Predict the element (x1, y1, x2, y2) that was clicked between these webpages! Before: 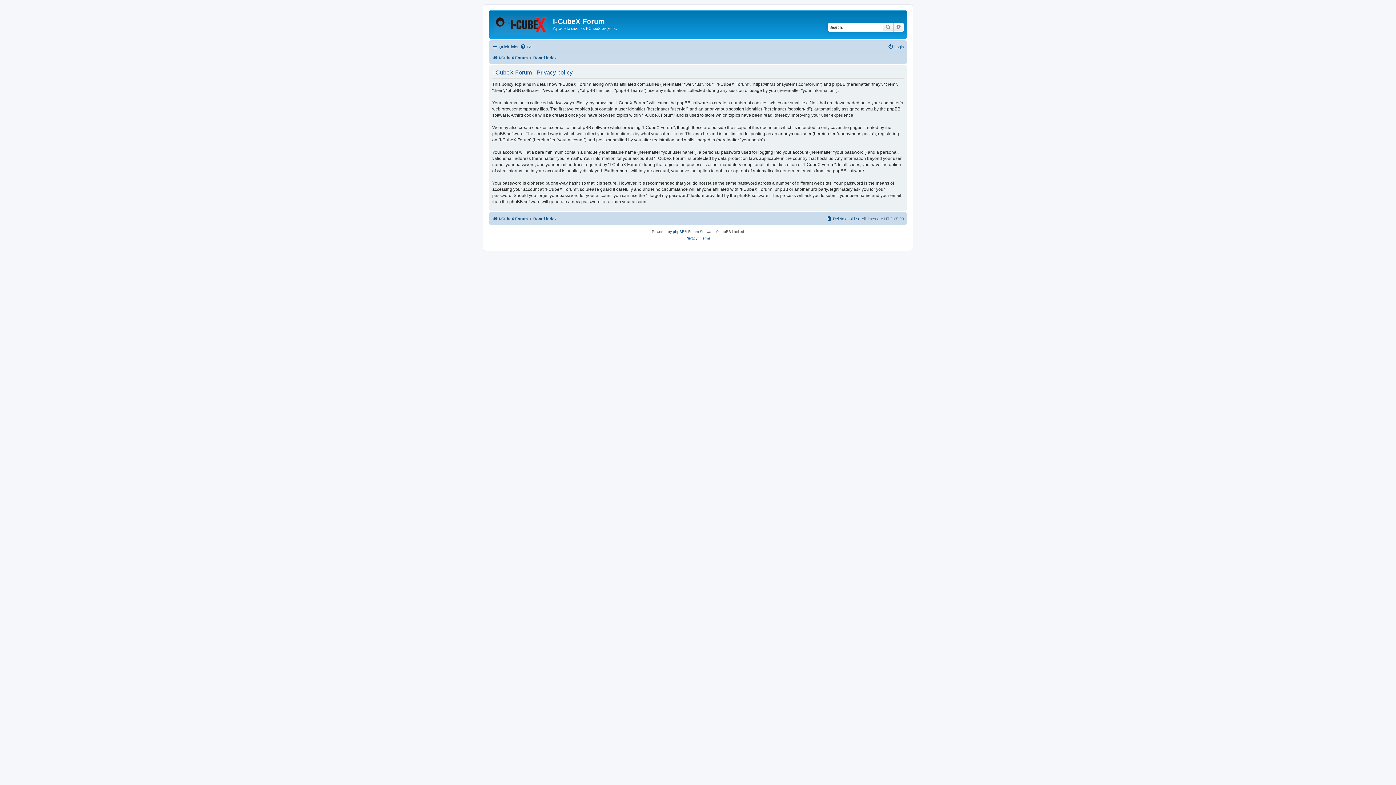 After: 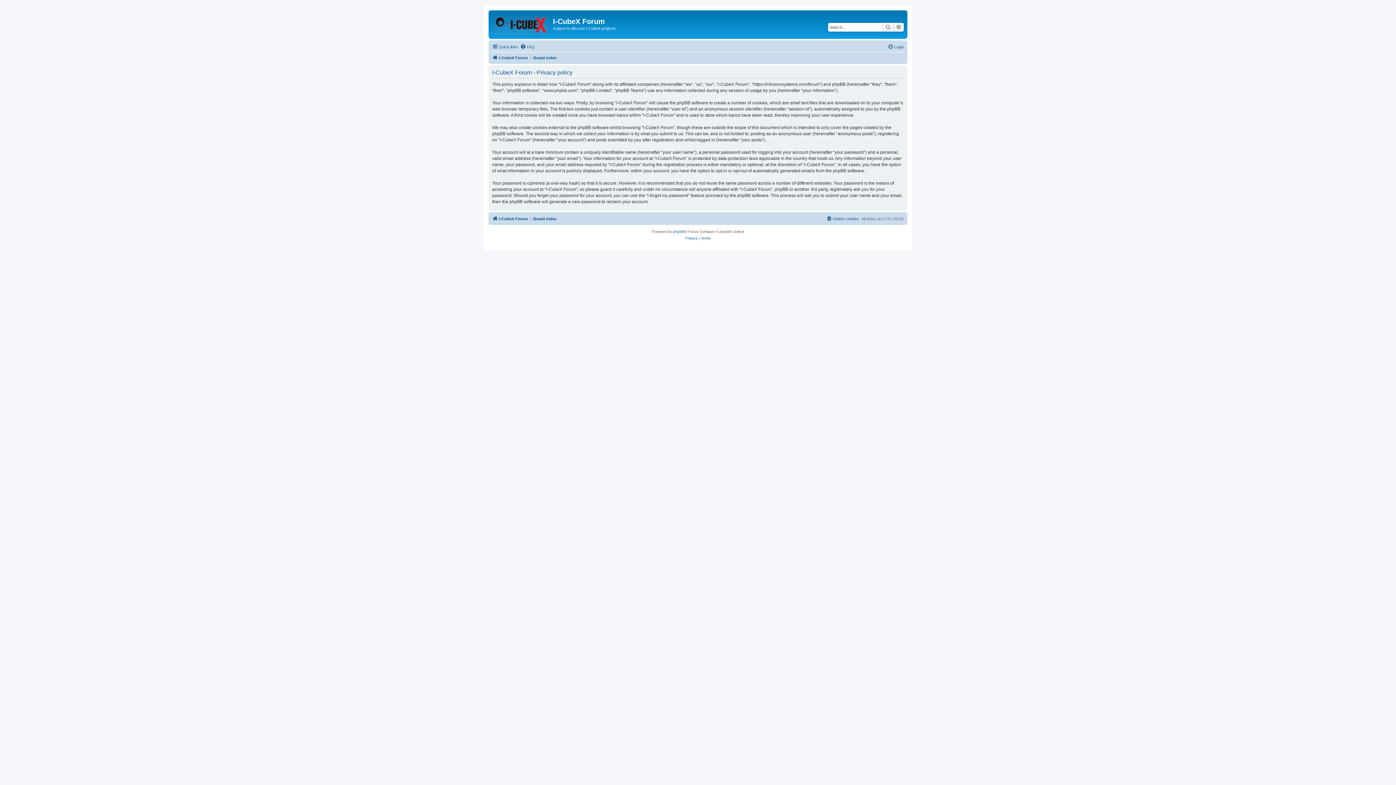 Action: bbox: (685, 235, 697, 241) label: Privacy